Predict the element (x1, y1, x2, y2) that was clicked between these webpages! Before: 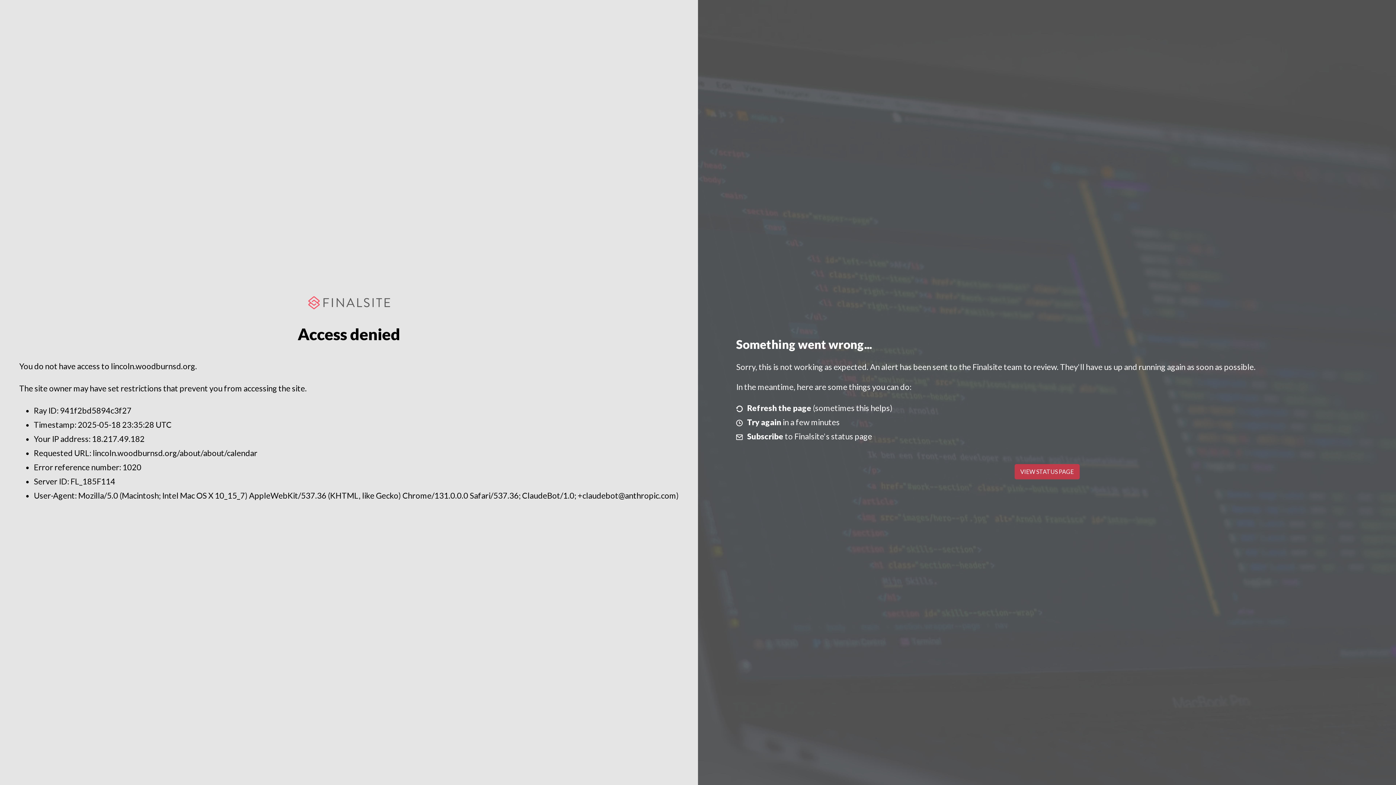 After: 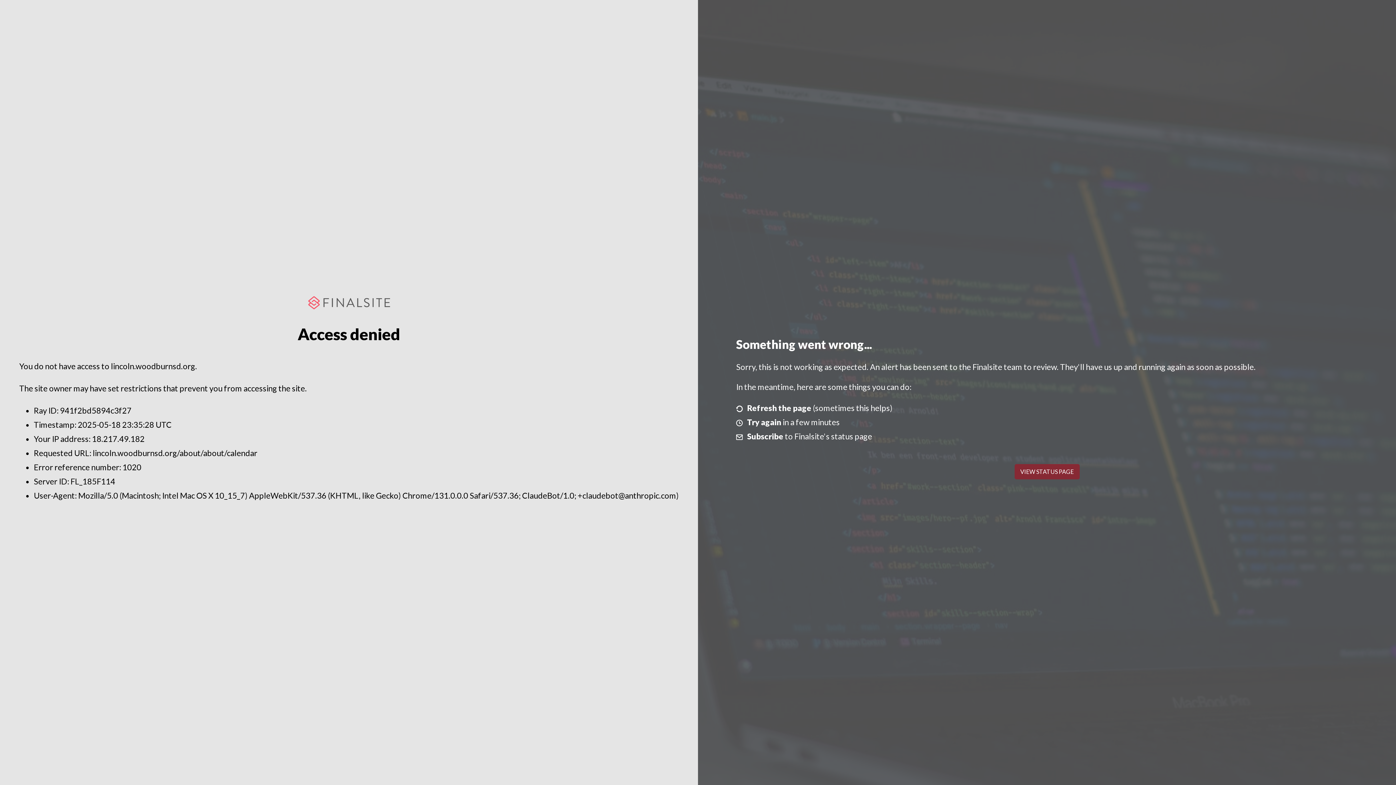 Action: bbox: (1014, 464, 1079, 479) label: VIEW STATUS PAGE